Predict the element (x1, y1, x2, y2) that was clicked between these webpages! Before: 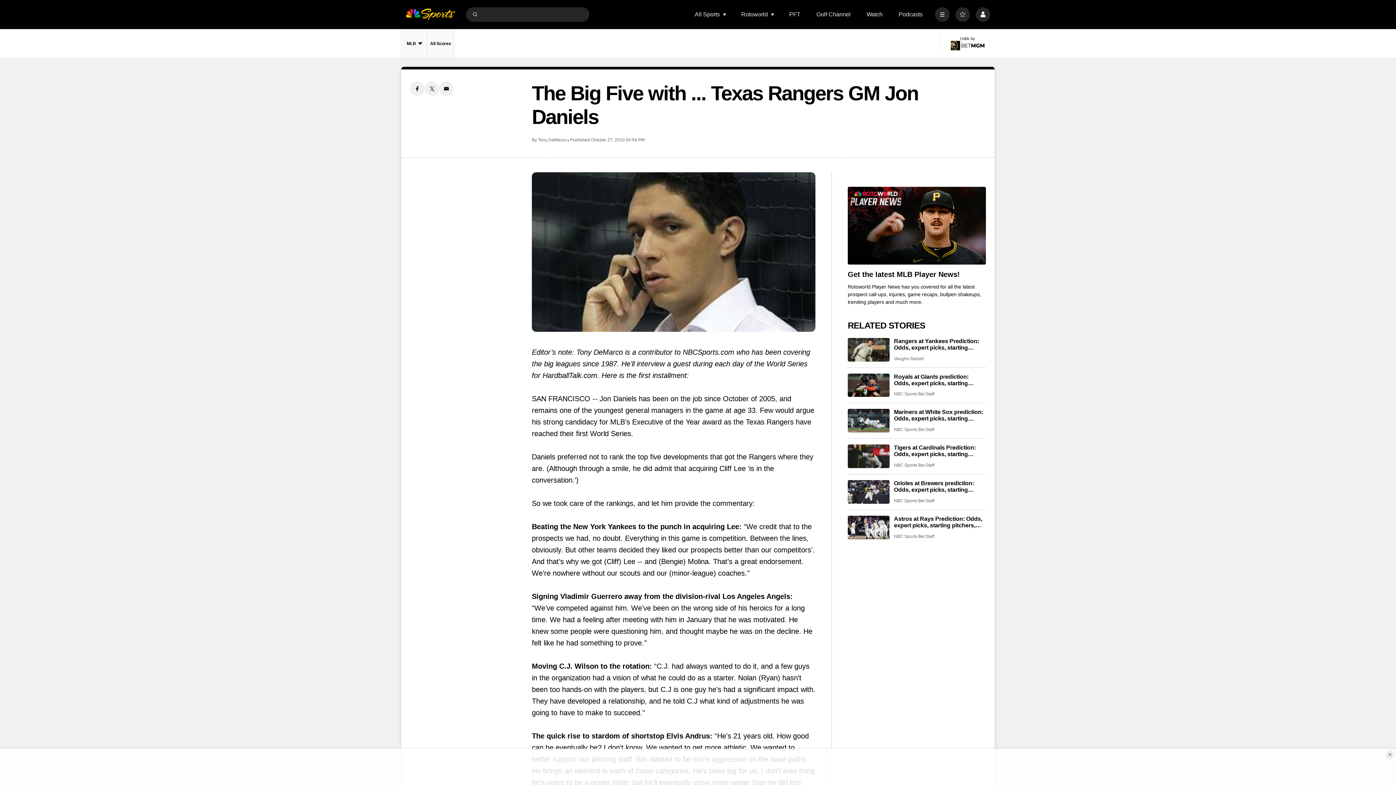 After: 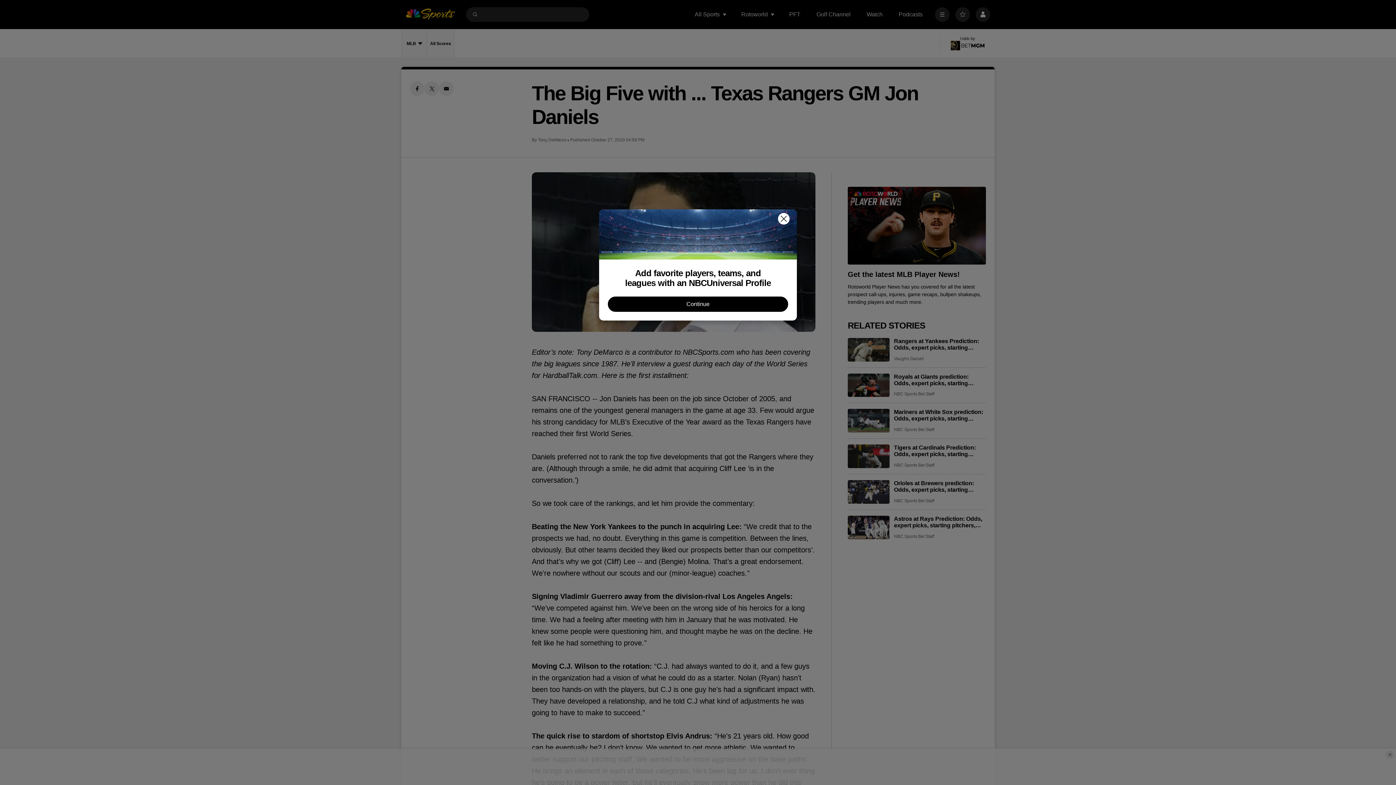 Action: label: Favorites bbox: (955, 7, 970, 21)